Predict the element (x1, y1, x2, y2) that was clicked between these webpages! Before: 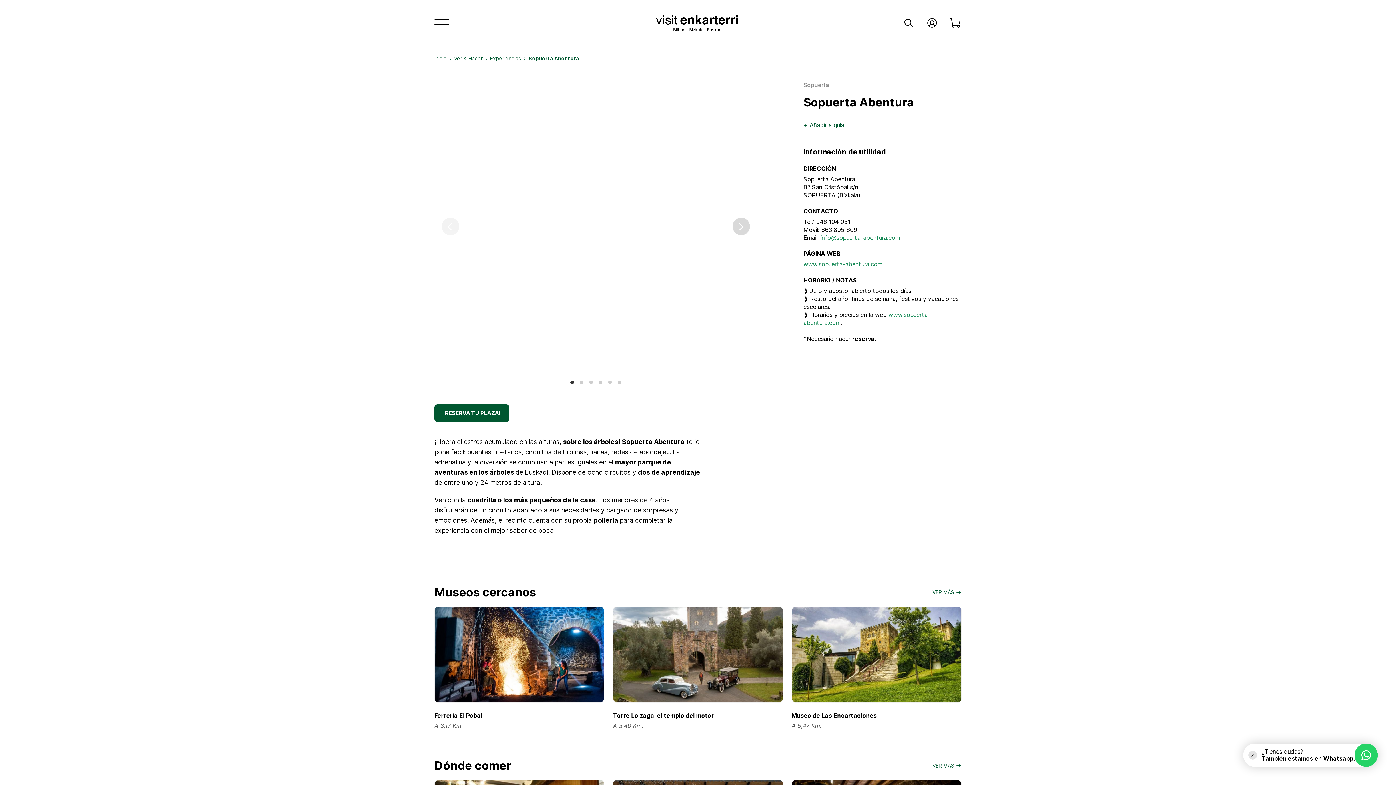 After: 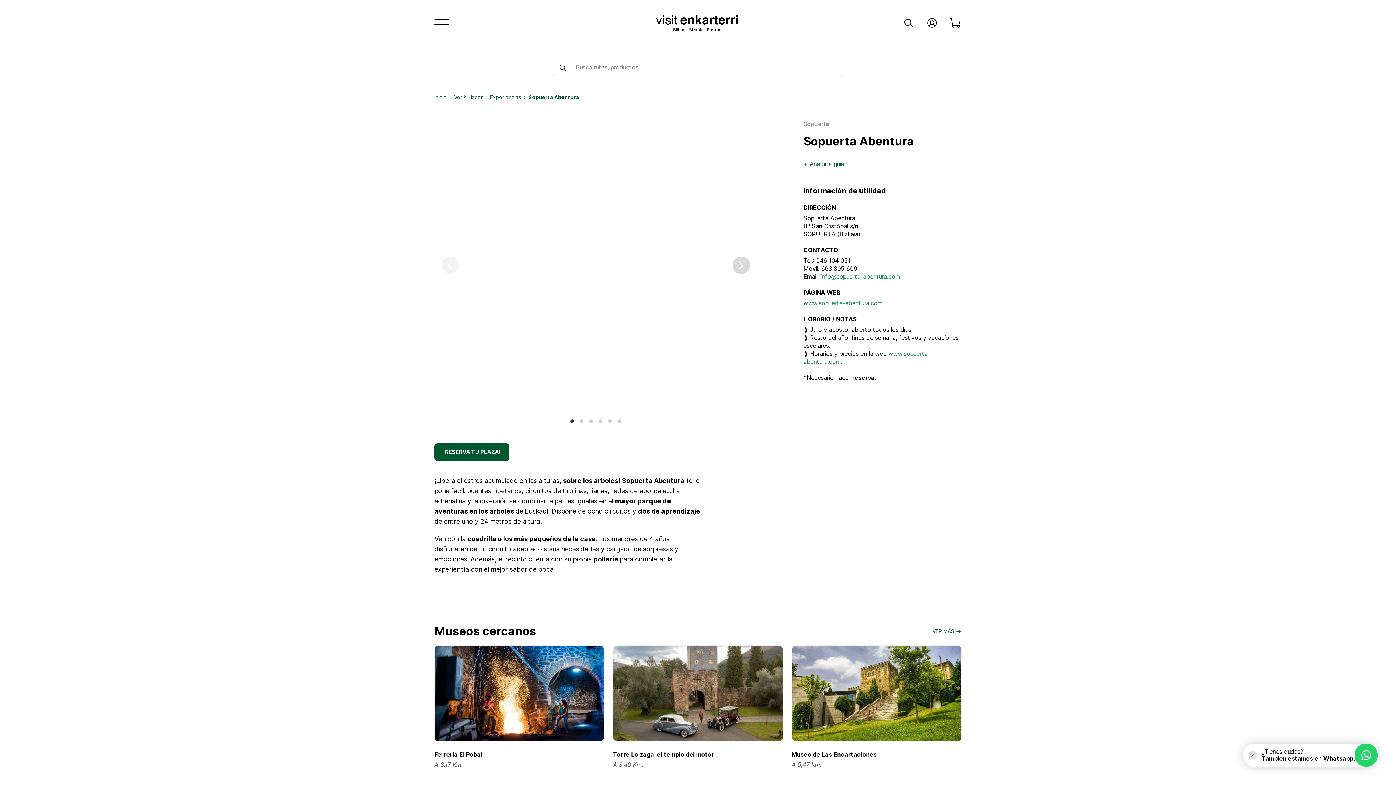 Action: bbox: (902, 16, 914, 28)